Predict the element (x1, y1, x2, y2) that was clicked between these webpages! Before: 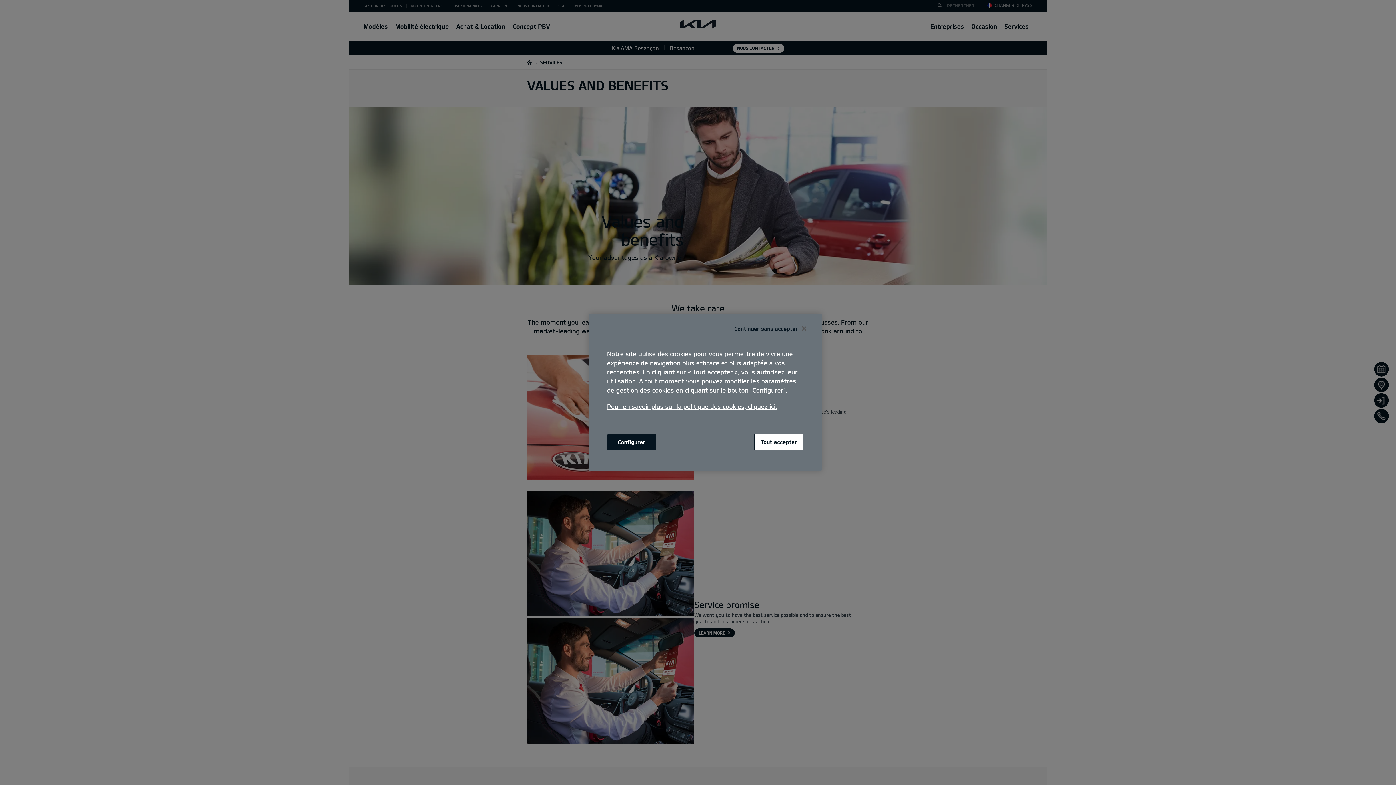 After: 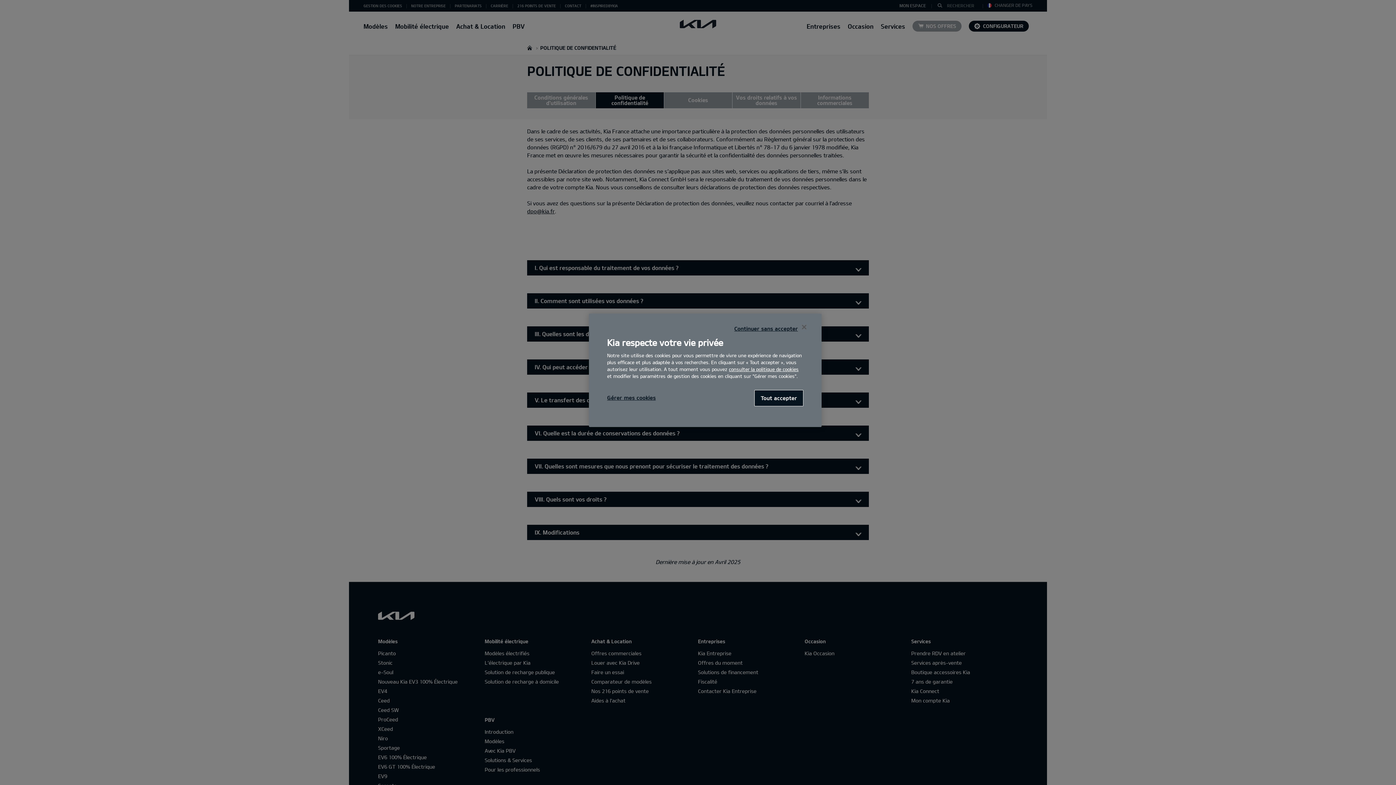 Action: label: Pour en savoir plus sur la politique des cookies, cliquez ici. bbox: (607, 402, 803, 411)